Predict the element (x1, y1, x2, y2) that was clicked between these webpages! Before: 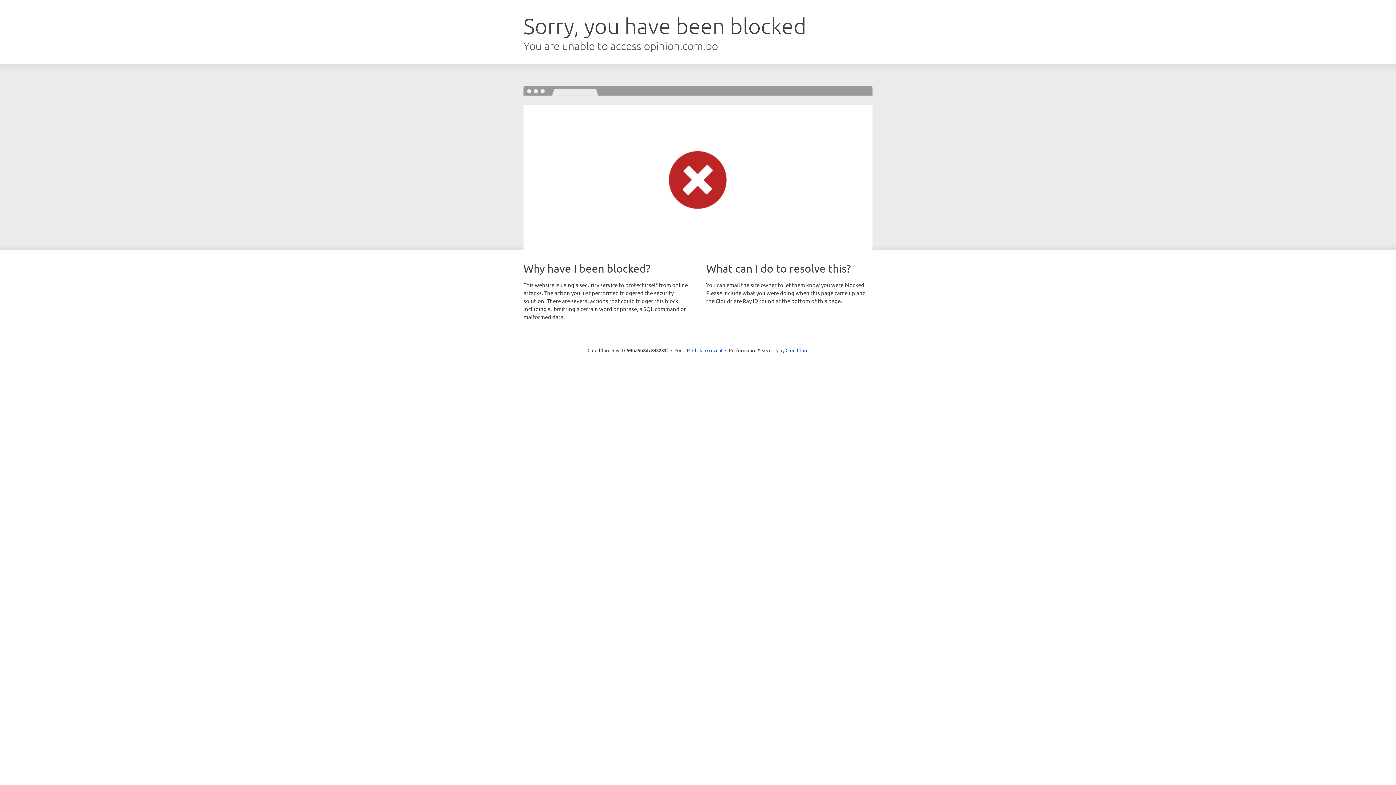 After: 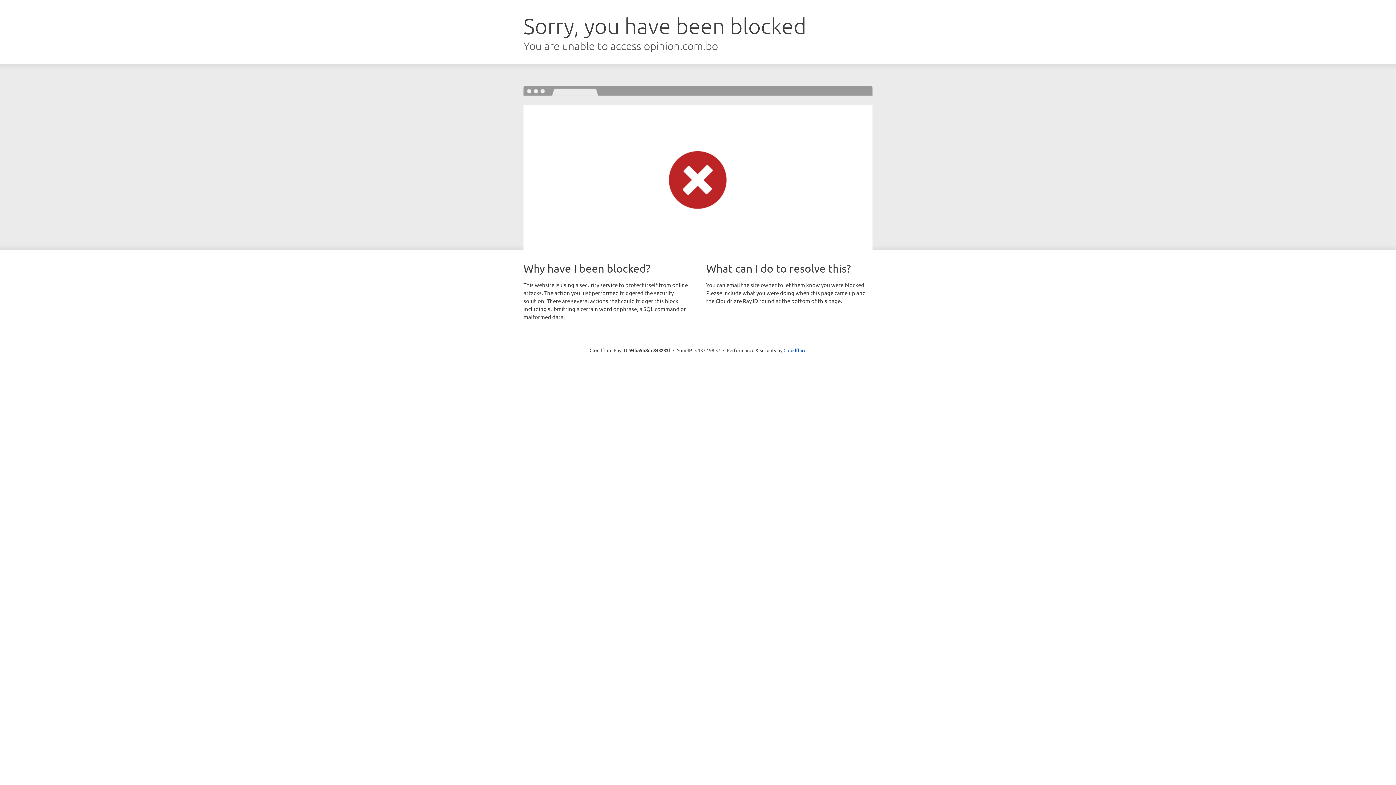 Action: bbox: (692, 346, 722, 353) label: Click to reveal